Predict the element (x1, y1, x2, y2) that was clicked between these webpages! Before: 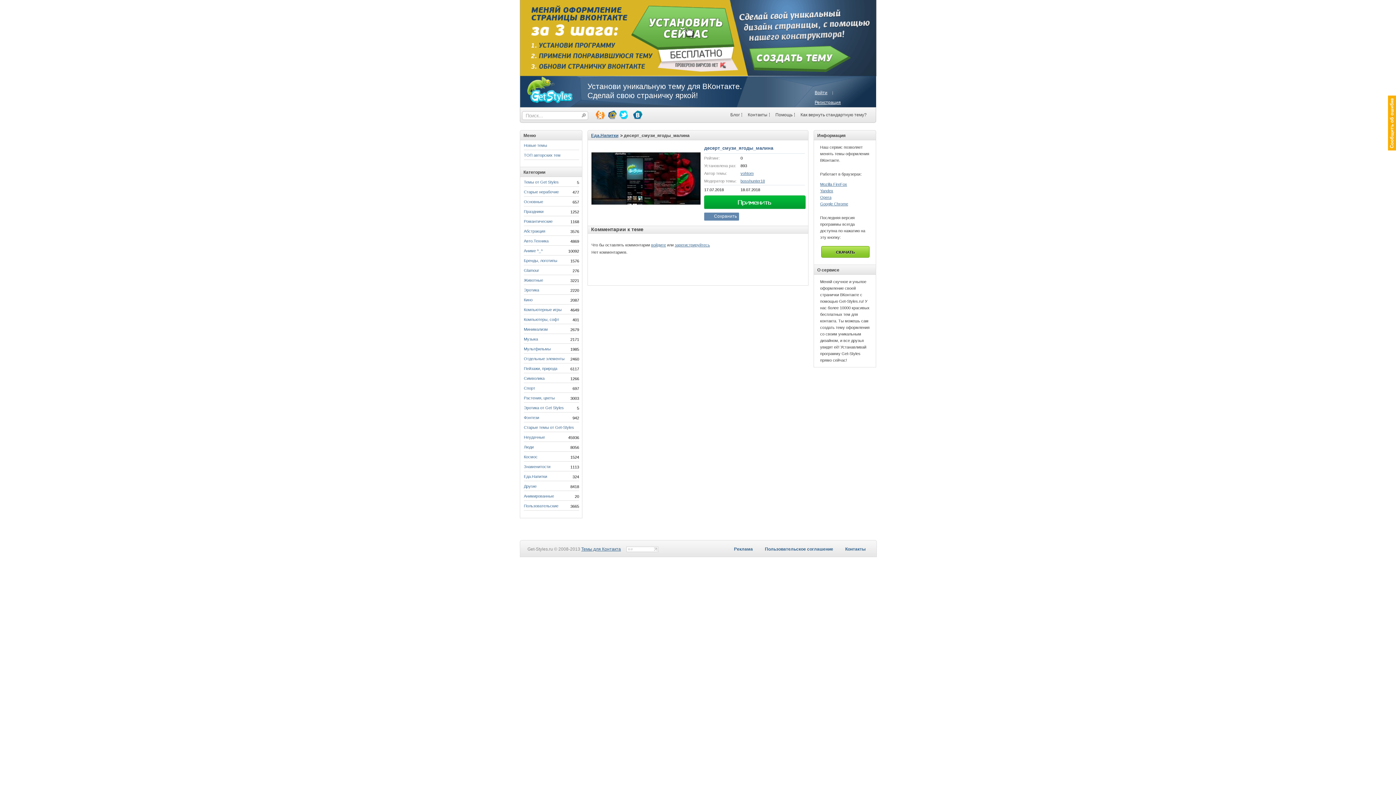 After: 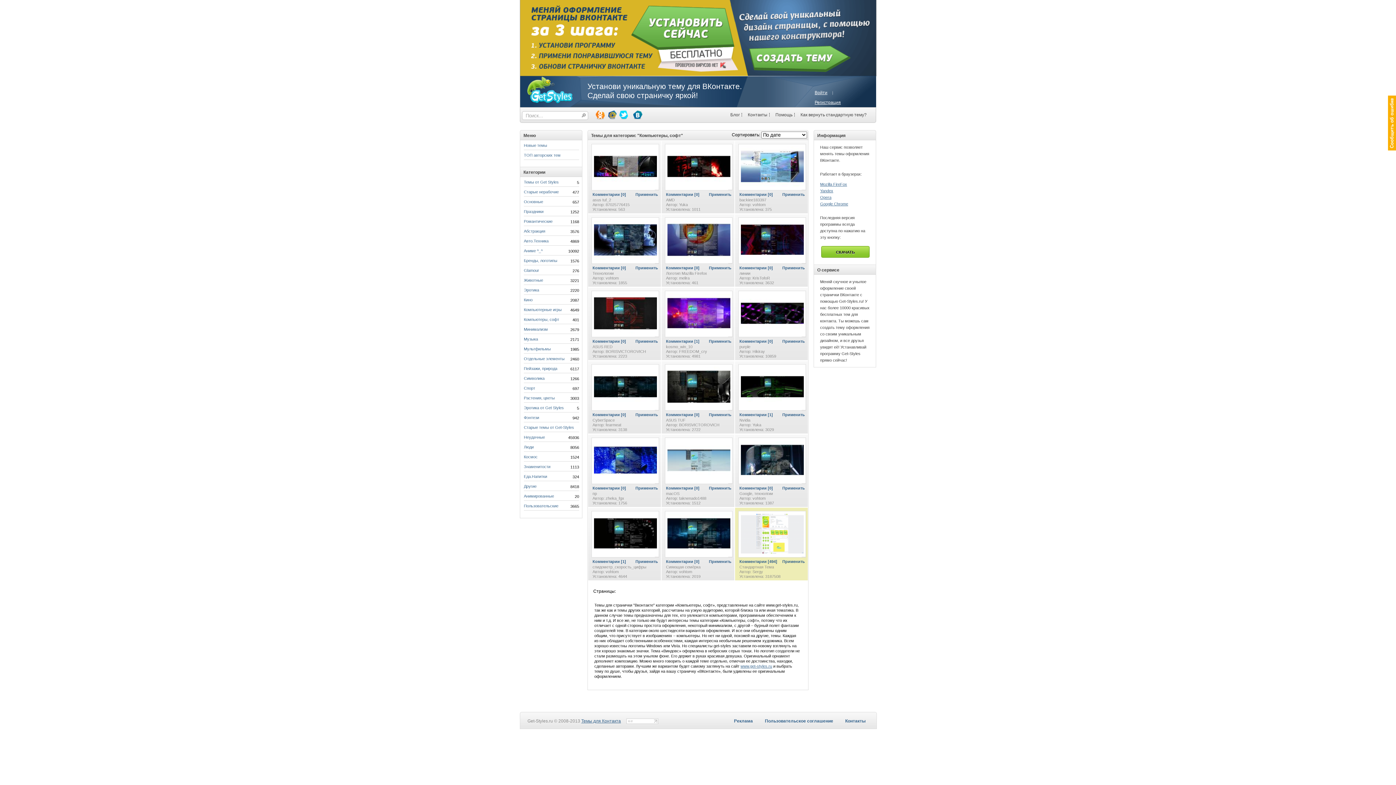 Action: bbox: (524, 316, 559, 324) label: Компьютеры, софт